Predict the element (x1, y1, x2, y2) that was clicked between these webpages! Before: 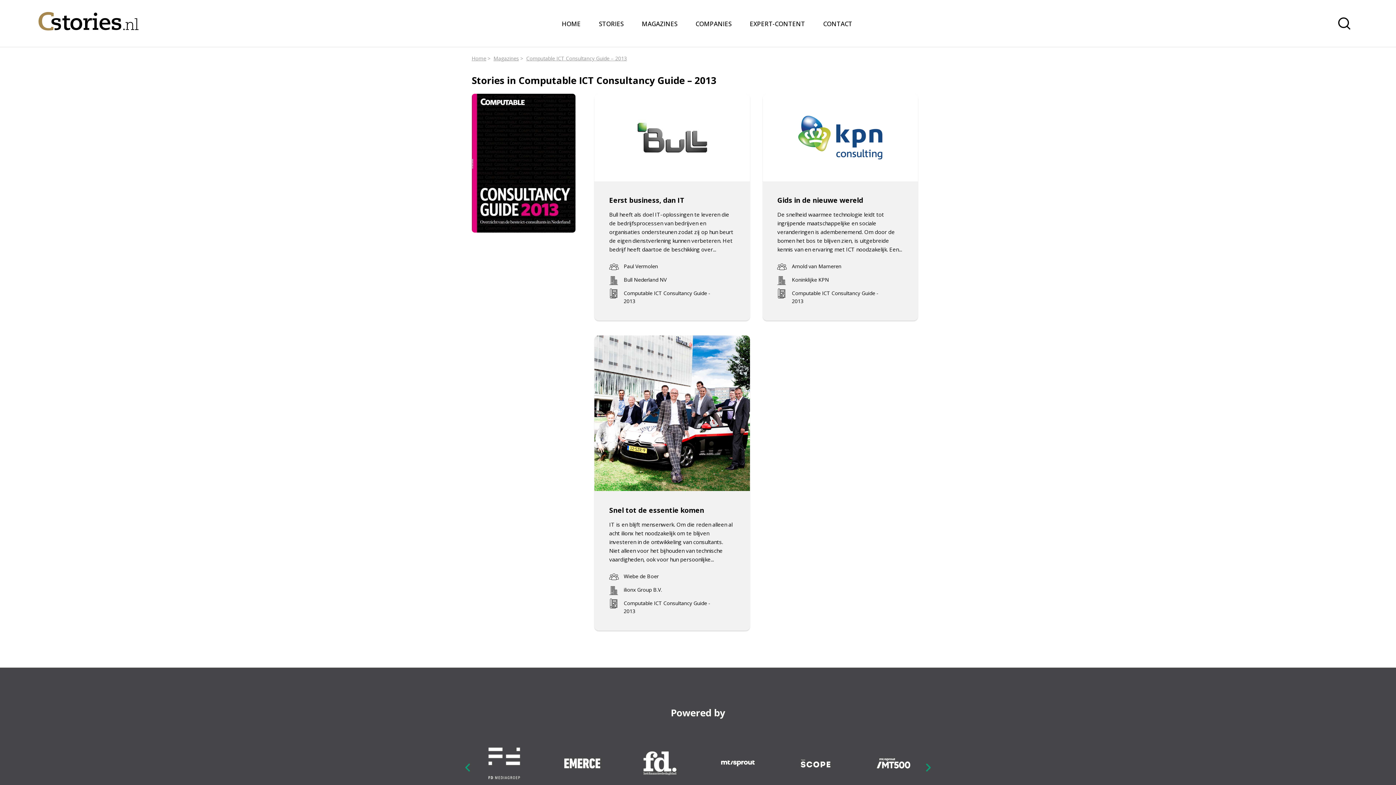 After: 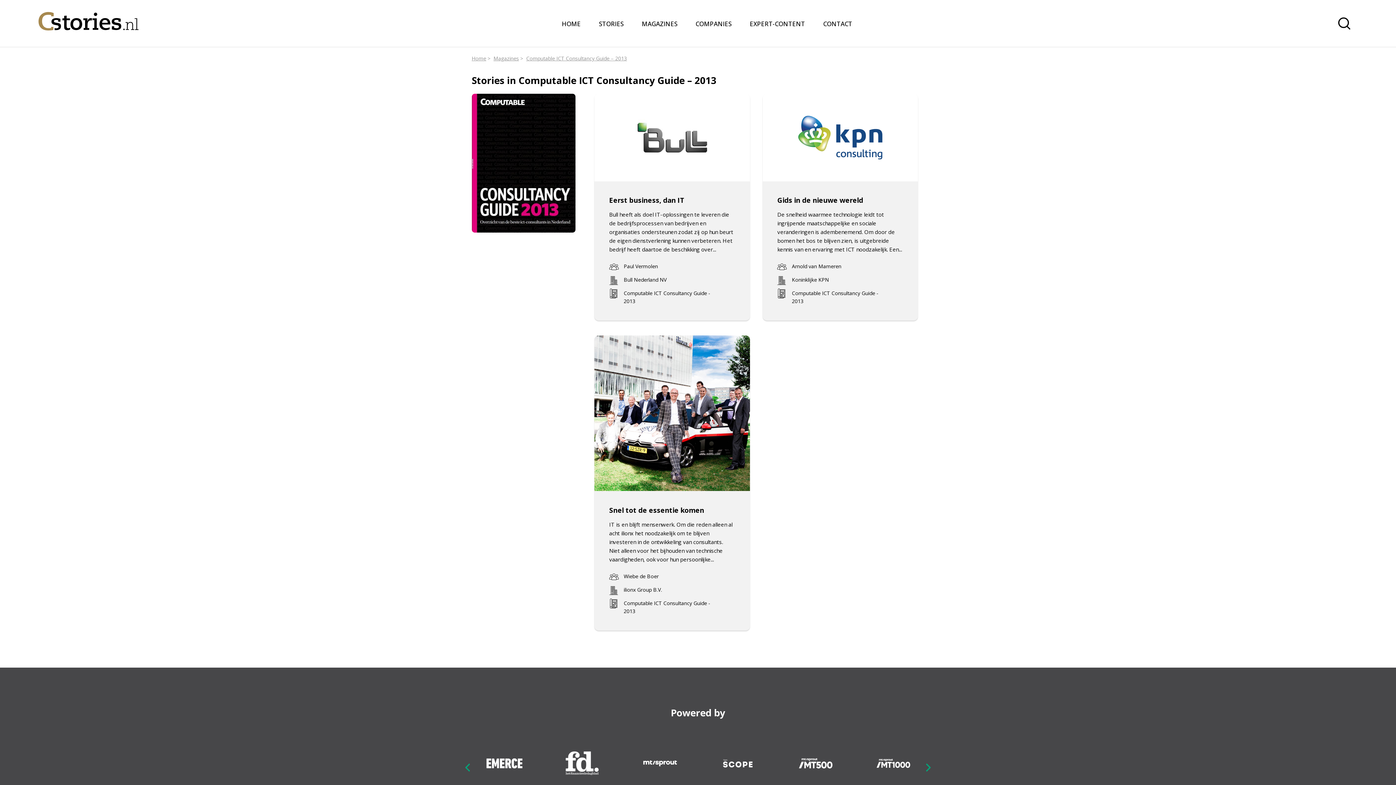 Action: label: Next bbox: (925, 763, 930, 772)